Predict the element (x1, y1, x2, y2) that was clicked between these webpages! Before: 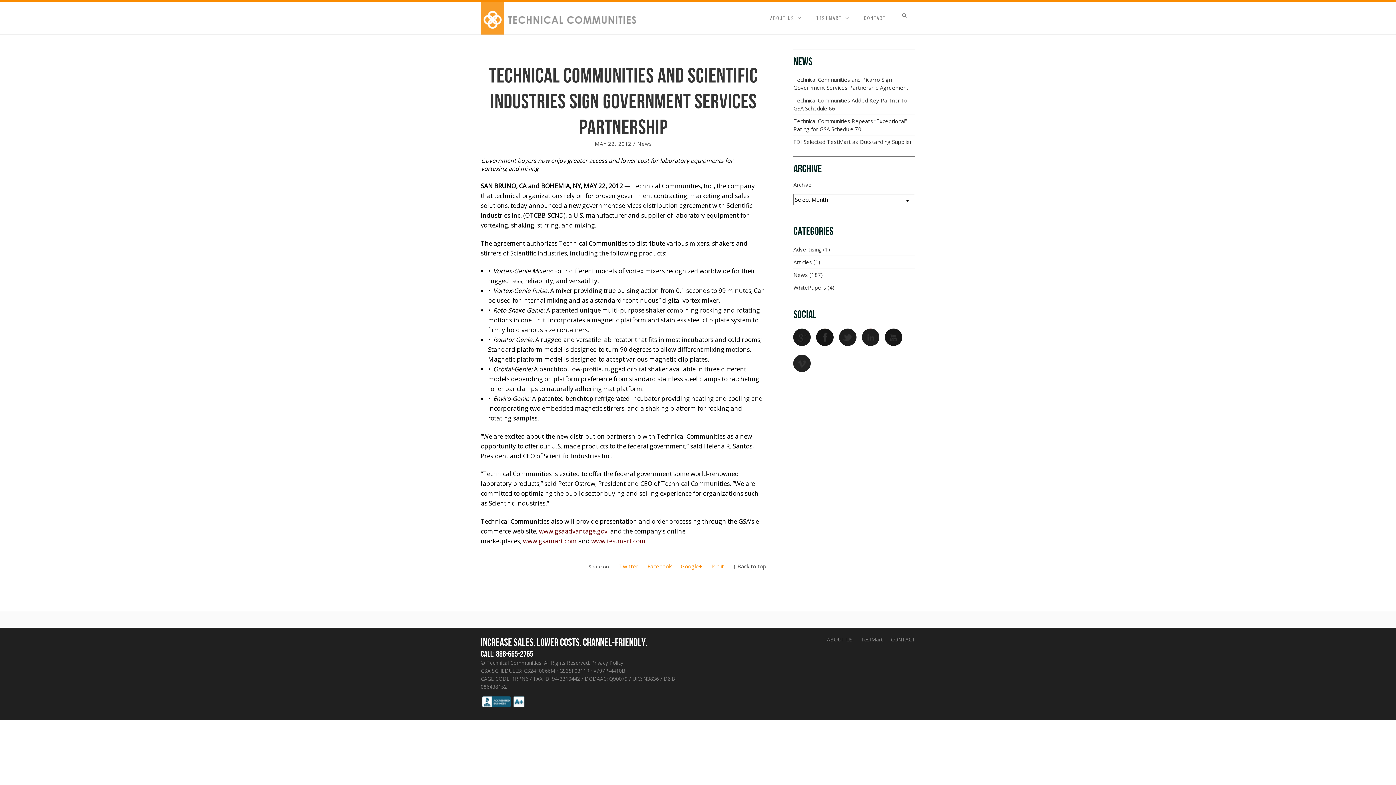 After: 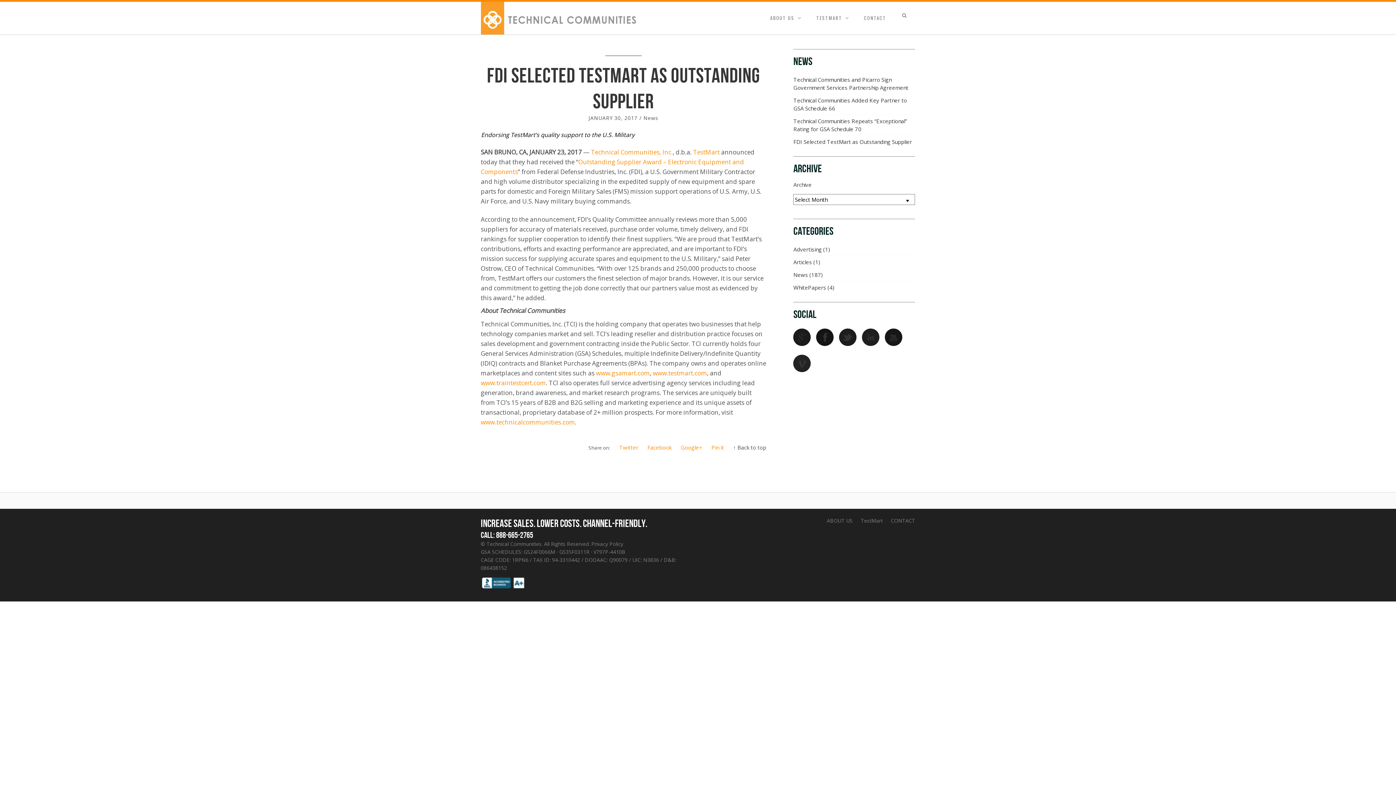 Action: bbox: (793, 138, 912, 145) label: FDI Selected TestMart as Outstanding Supplier